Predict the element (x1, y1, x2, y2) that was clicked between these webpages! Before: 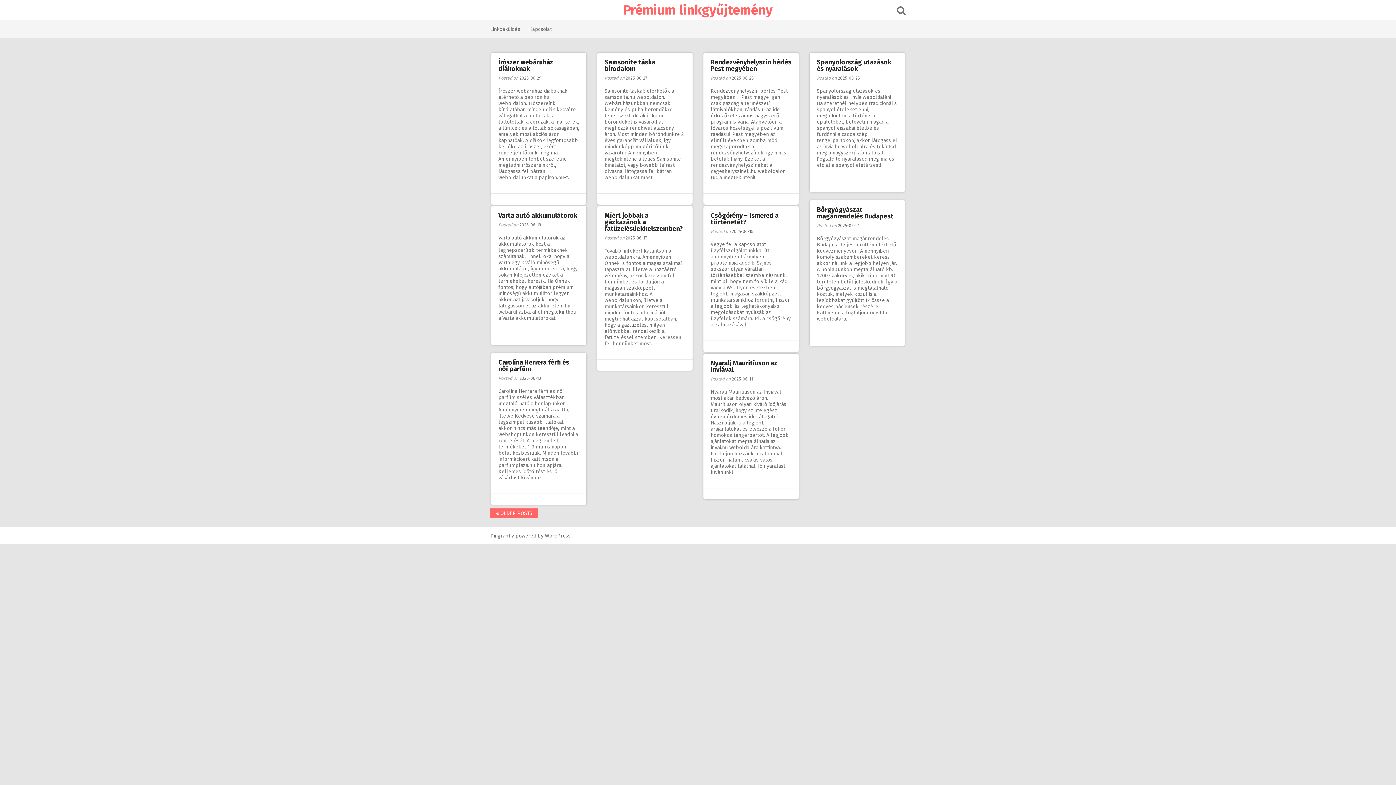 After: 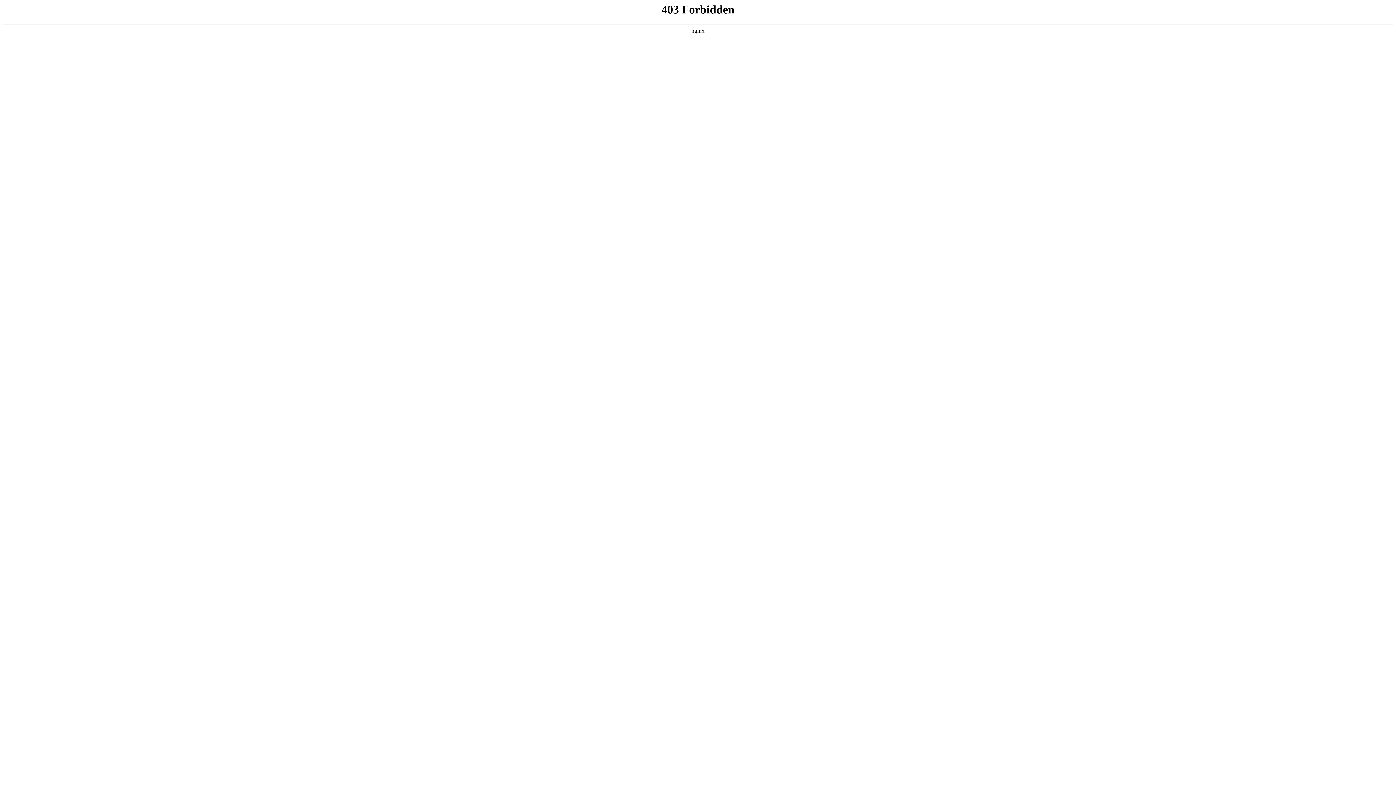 Action: label: WordPress bbox: (545, 533, 570, 539)